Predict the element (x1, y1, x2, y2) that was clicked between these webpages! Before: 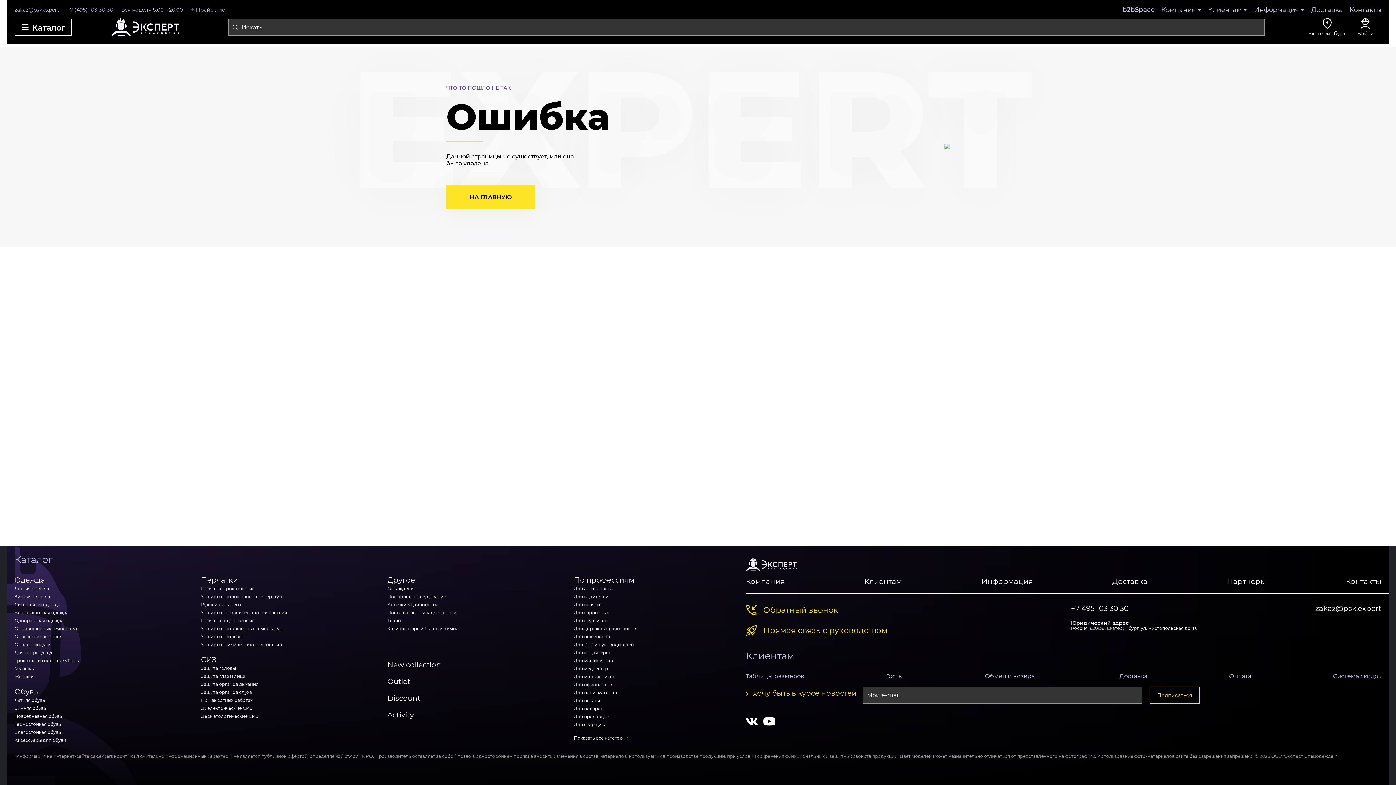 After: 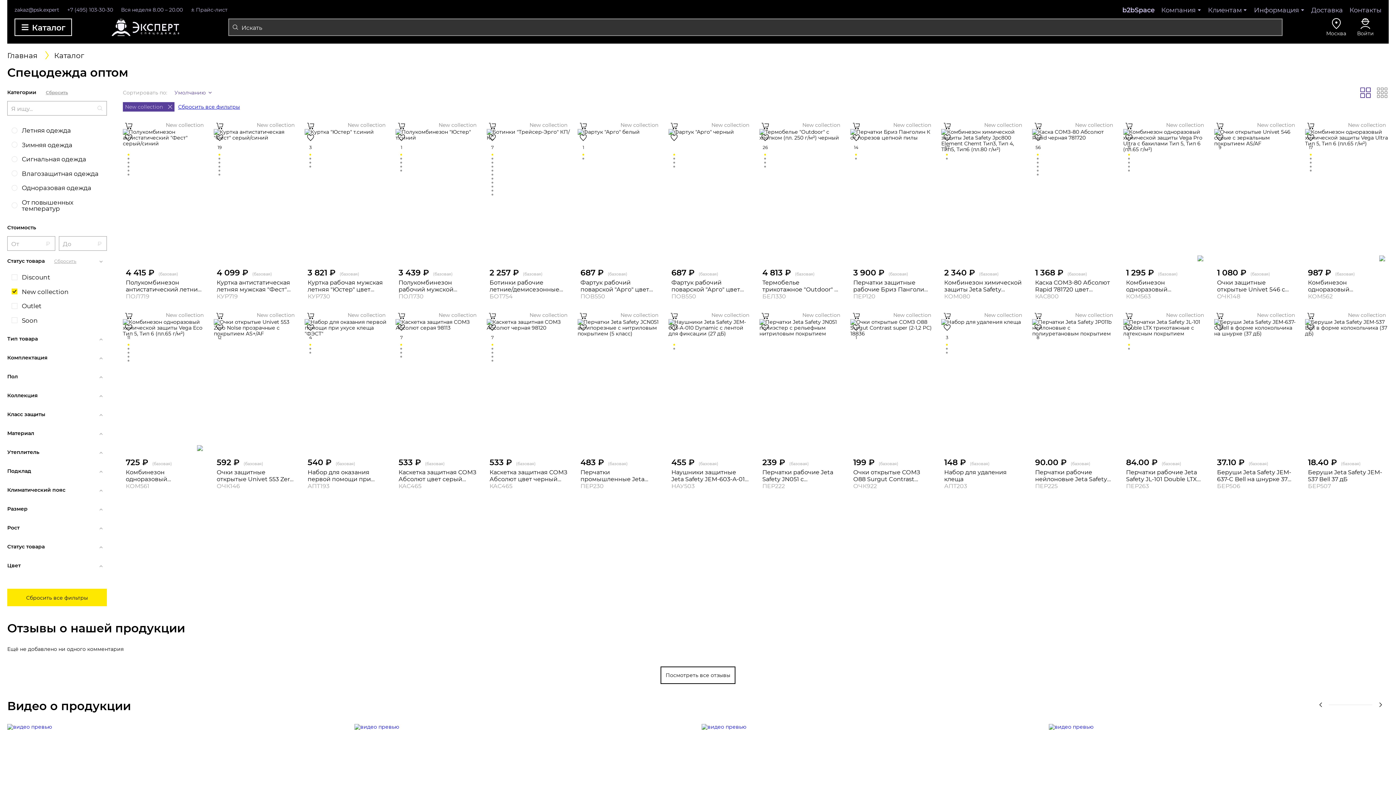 Action: bbox: (387, 660, 441, 669) label: New collection